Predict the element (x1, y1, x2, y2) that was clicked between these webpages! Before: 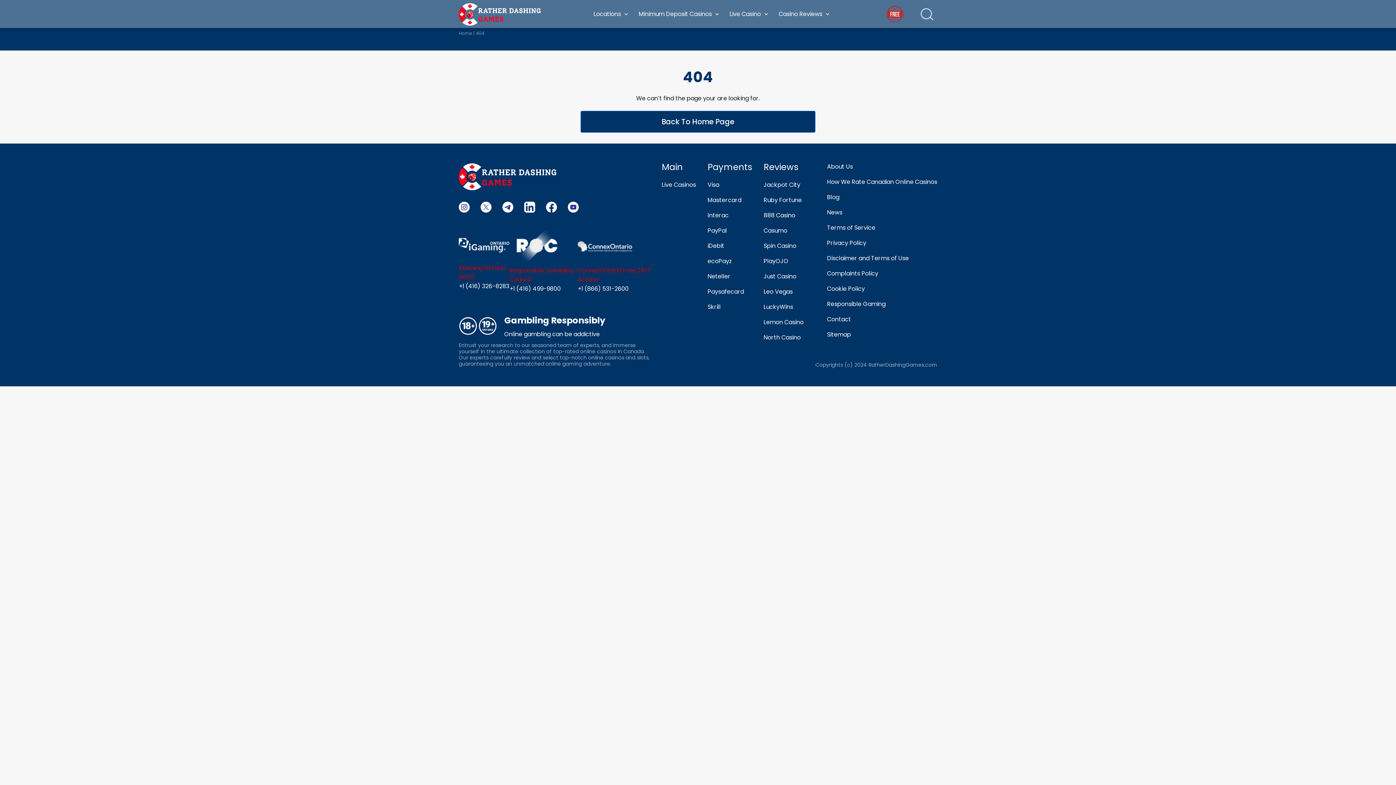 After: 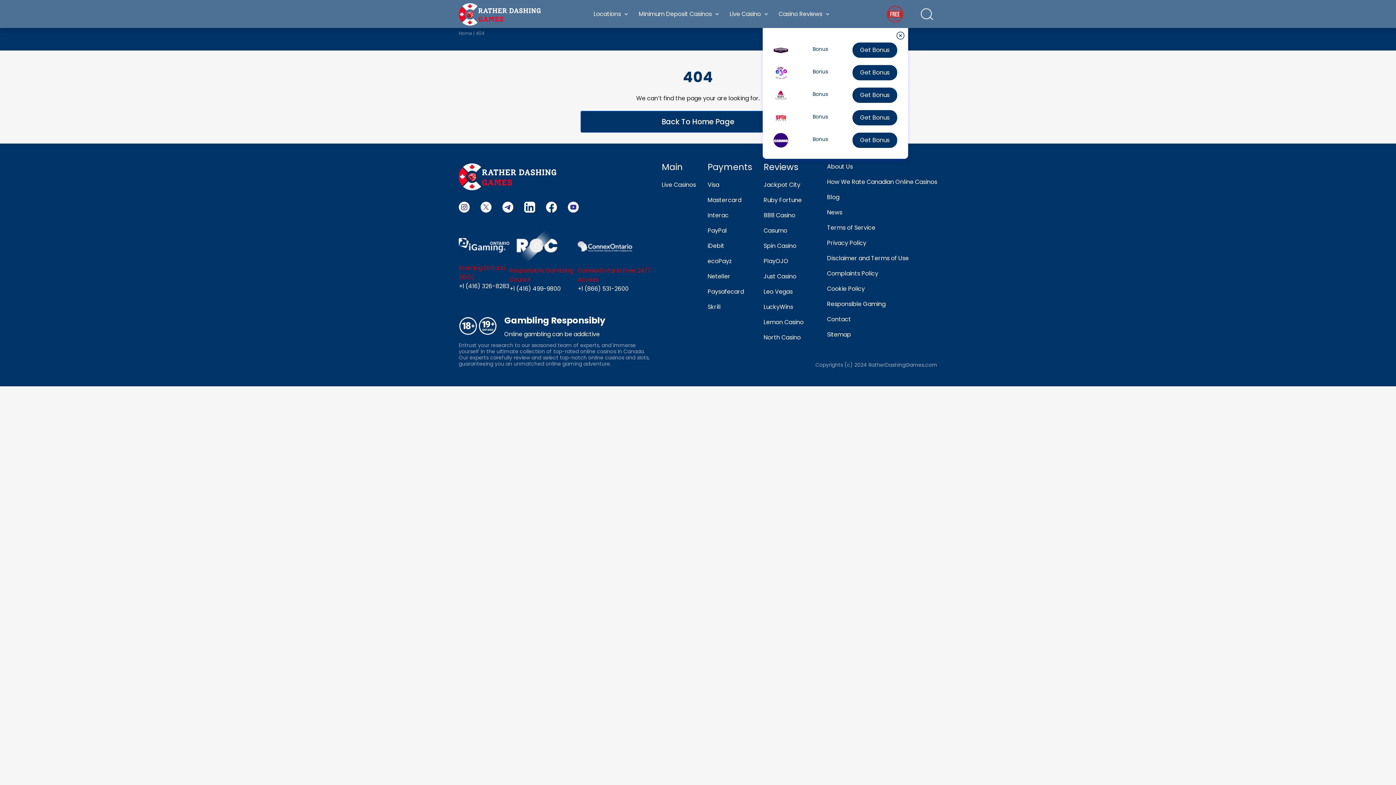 Action: label: open-bonus bbox: (882, 4, 908, 23)